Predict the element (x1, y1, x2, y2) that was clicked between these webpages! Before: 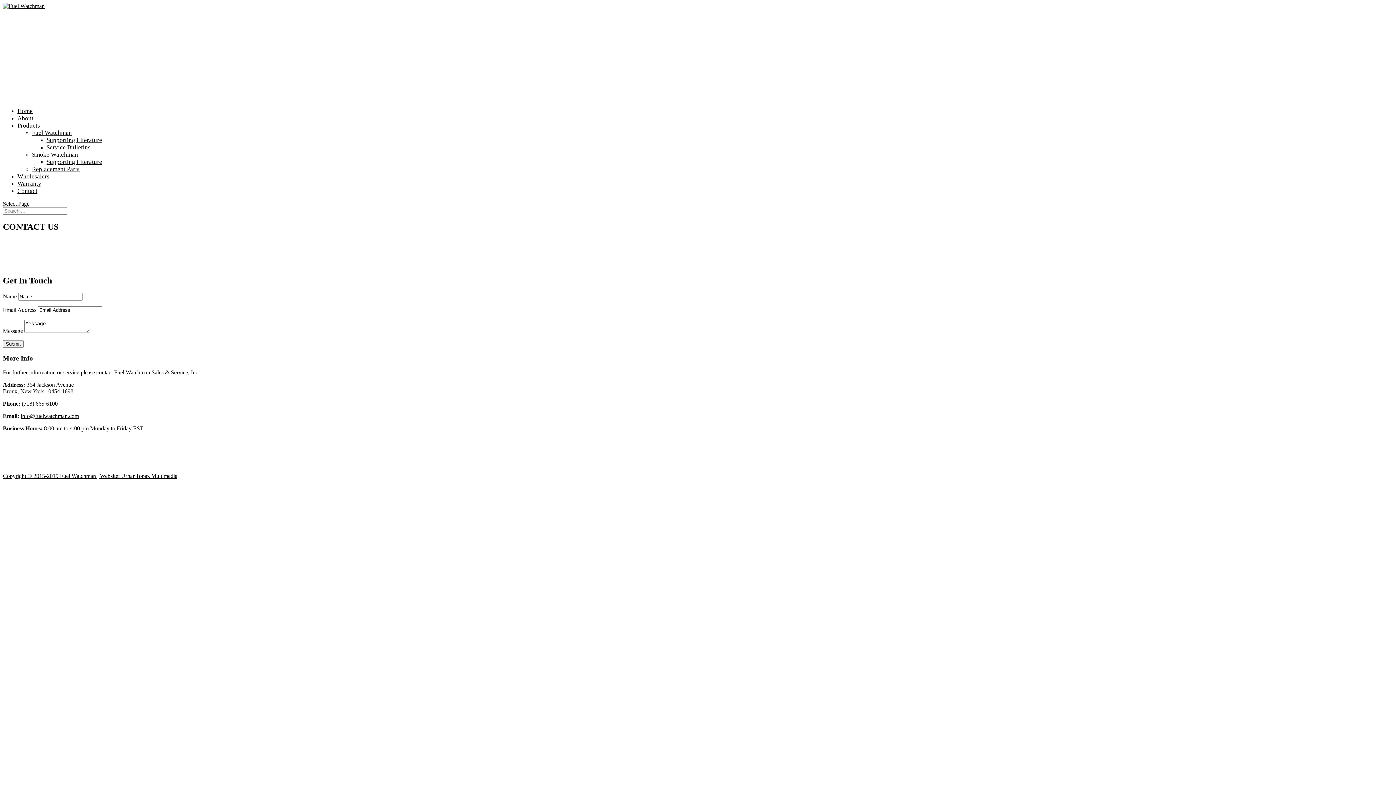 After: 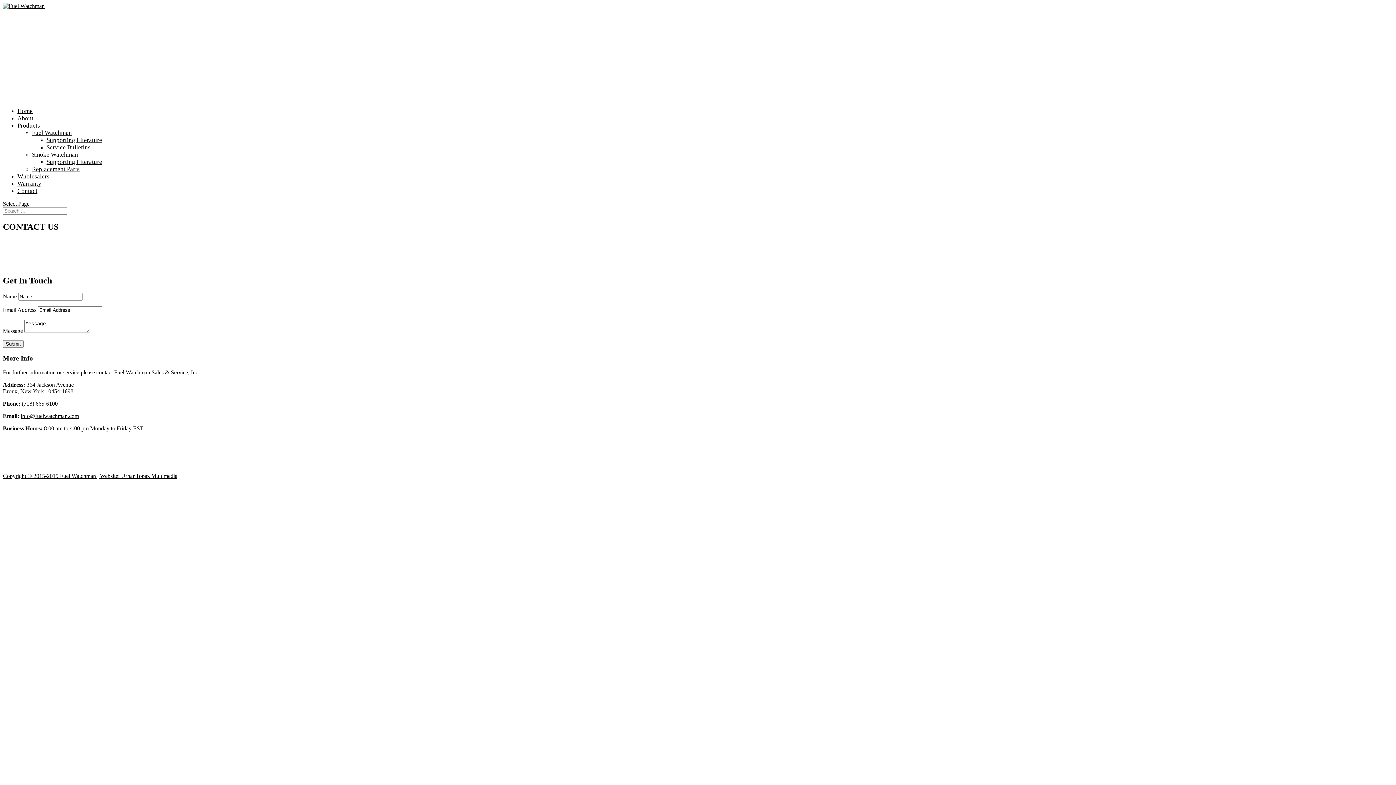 Action: label: Website: UrbanTopaz Multimedia bbox: (100, 473, 177, 479)